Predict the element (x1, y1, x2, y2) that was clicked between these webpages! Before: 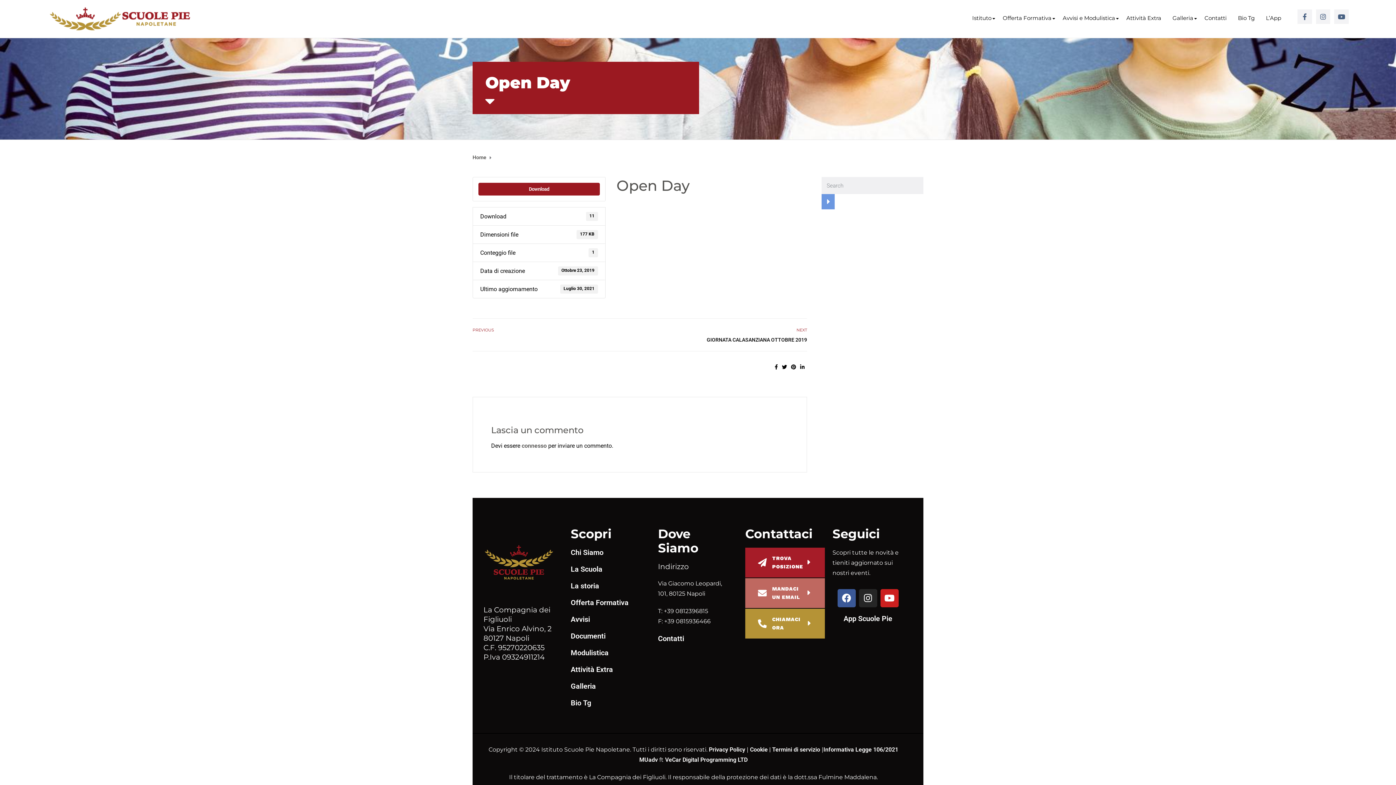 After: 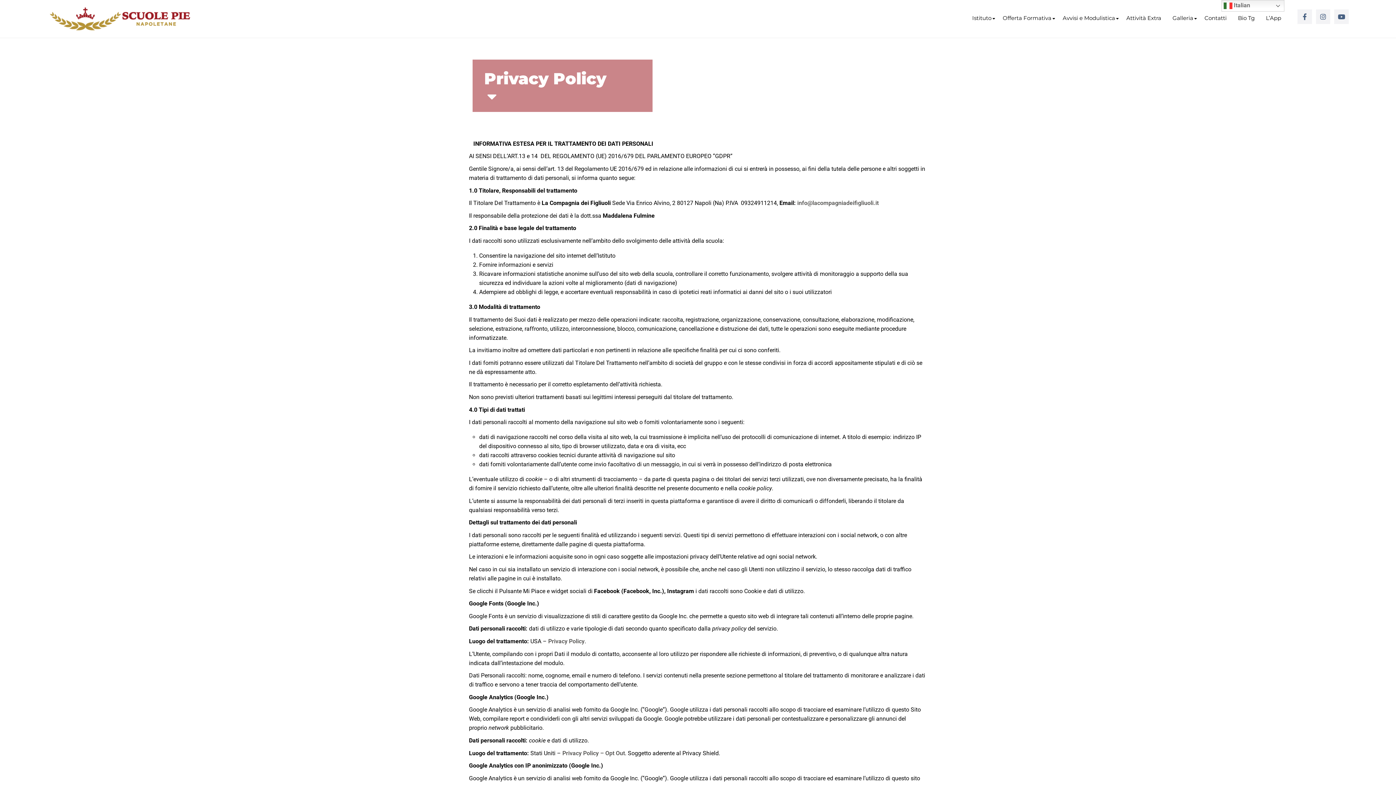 Action: bbox: (709, 746, 746, 753) label: Privacy Policy 